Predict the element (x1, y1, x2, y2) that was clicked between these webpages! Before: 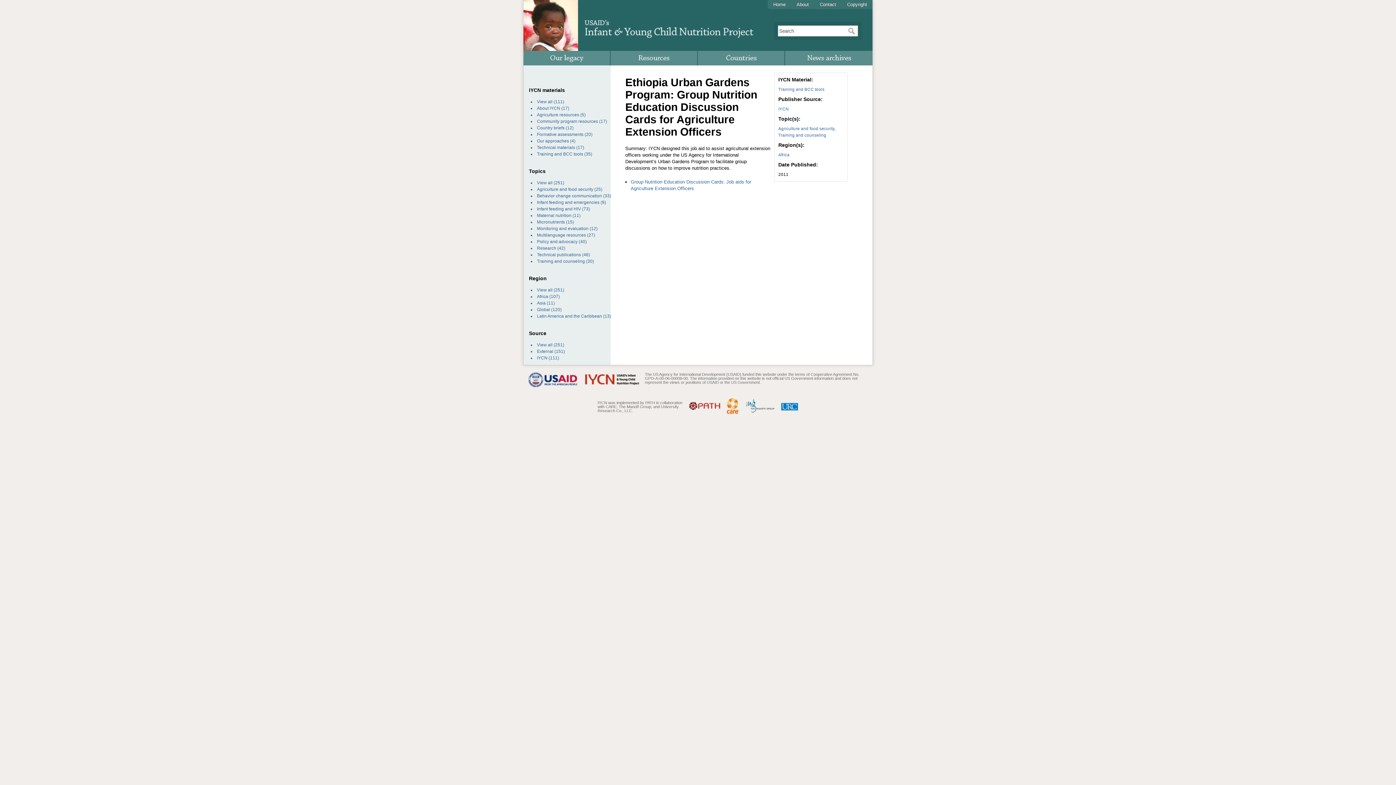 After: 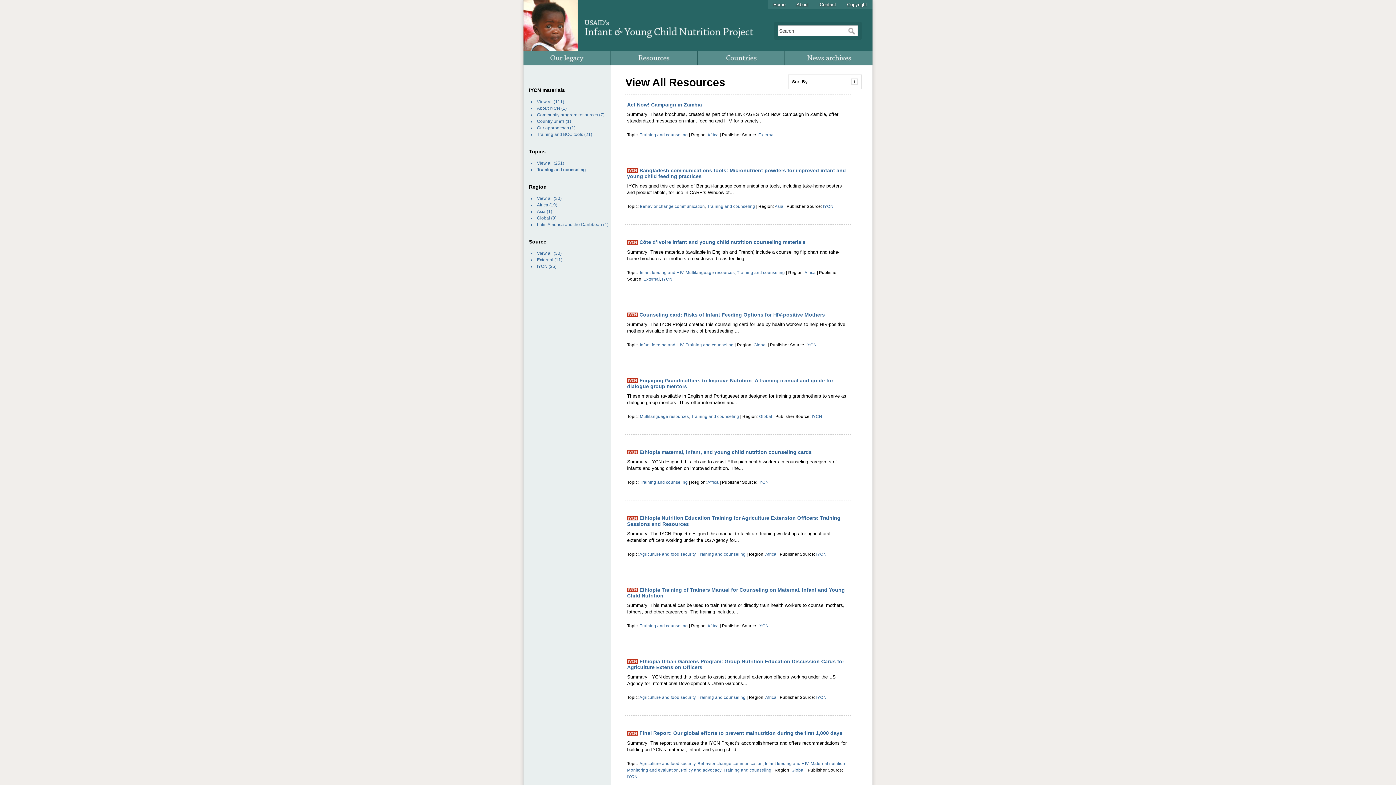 Action: bbox: (537, 258, 585, 264) label: Training and counseling